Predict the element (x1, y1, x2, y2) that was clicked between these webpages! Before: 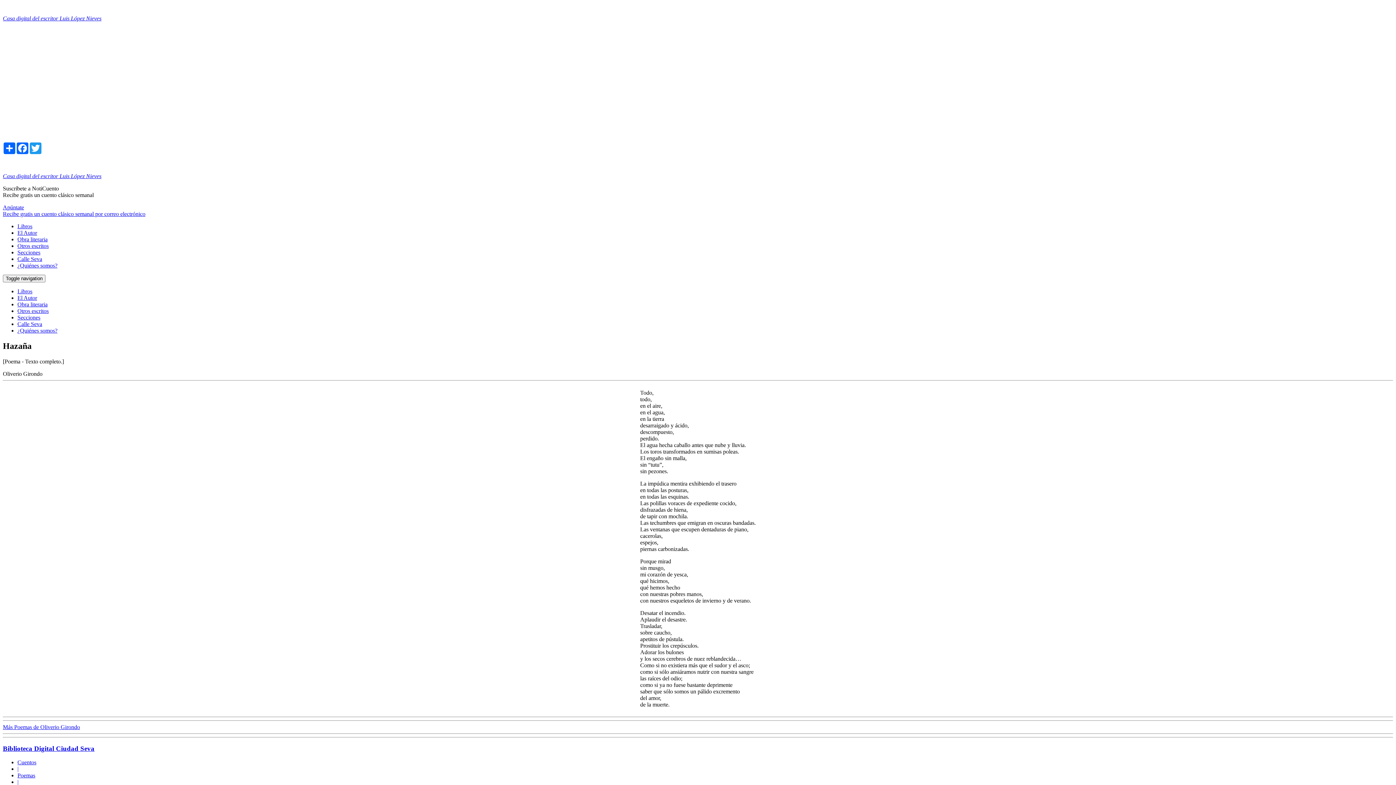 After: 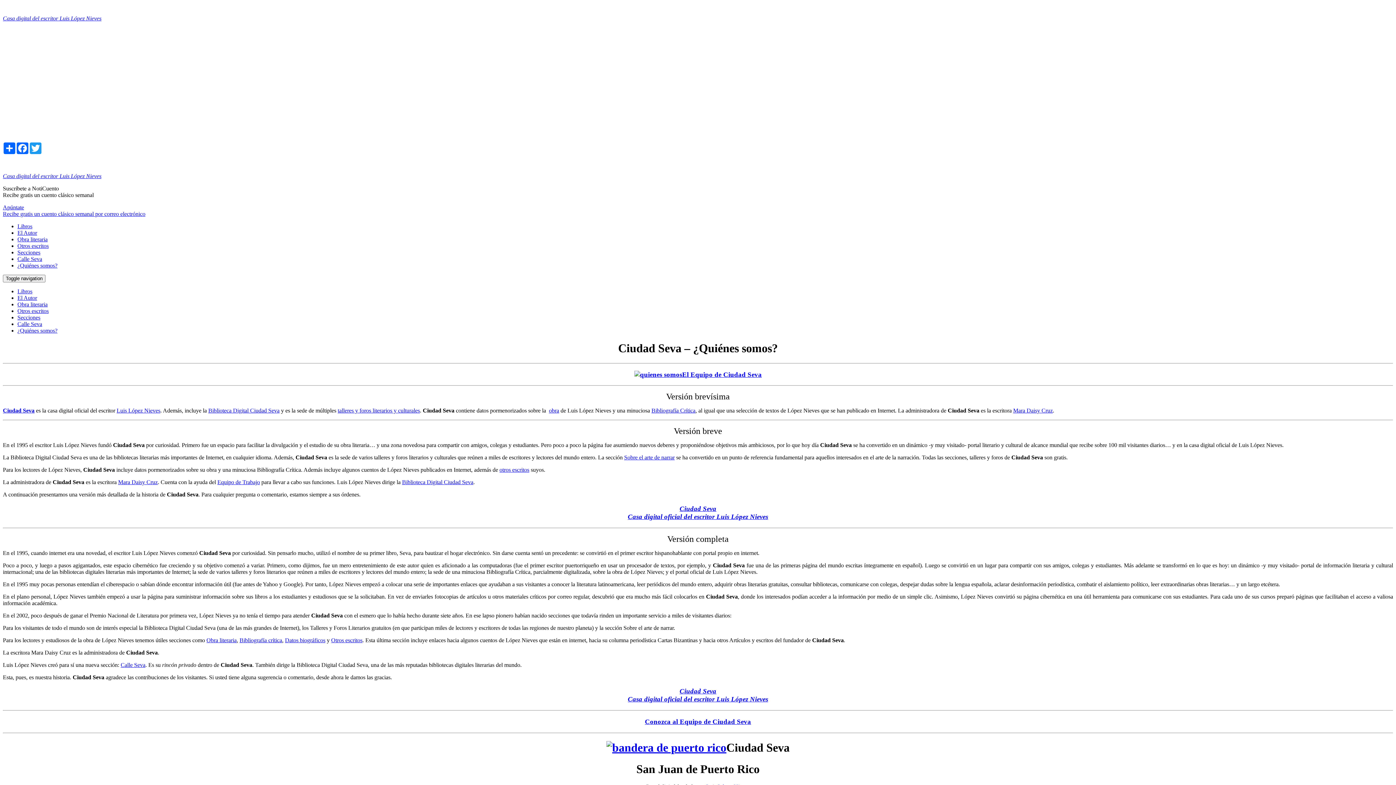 Action: label: ¿Quiénes somos? bbox: (17, 327, 57, 333)